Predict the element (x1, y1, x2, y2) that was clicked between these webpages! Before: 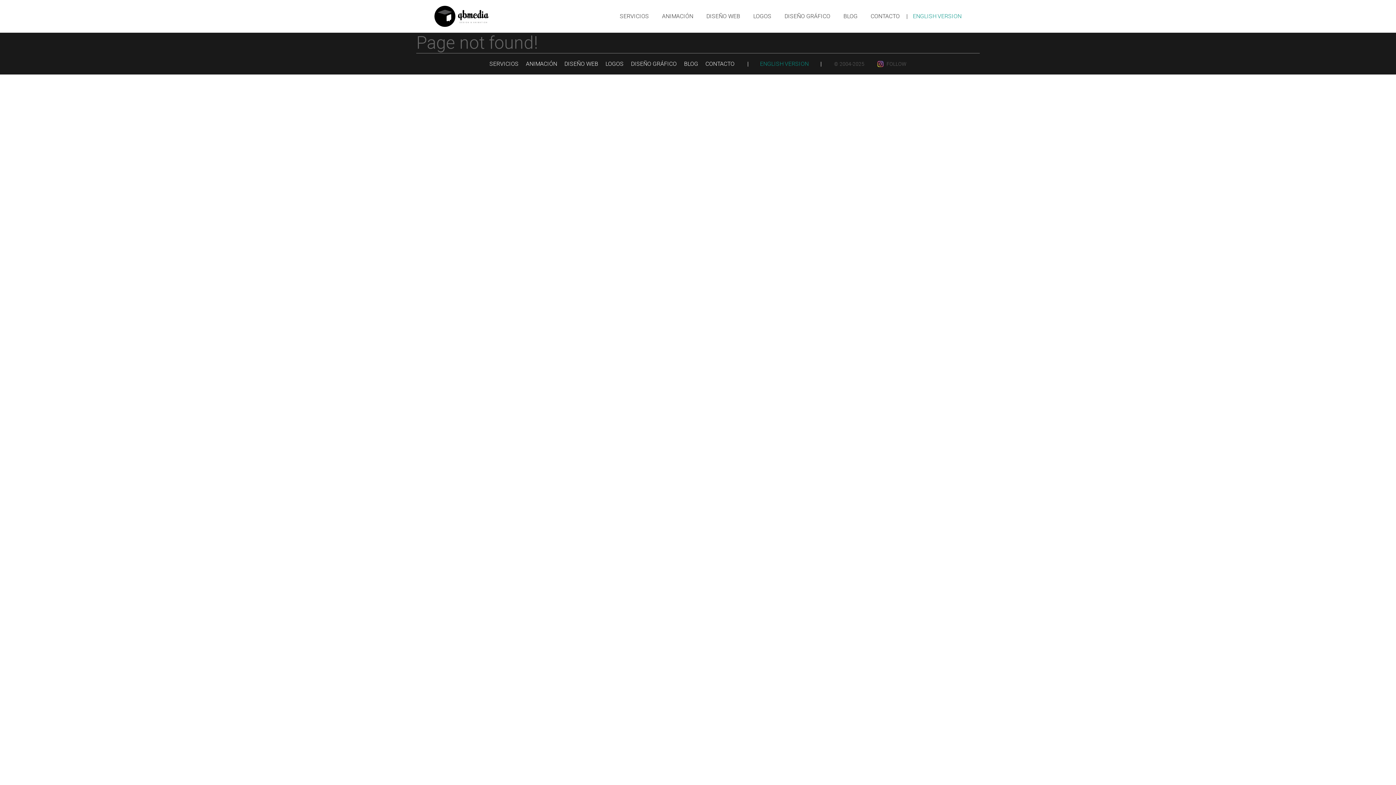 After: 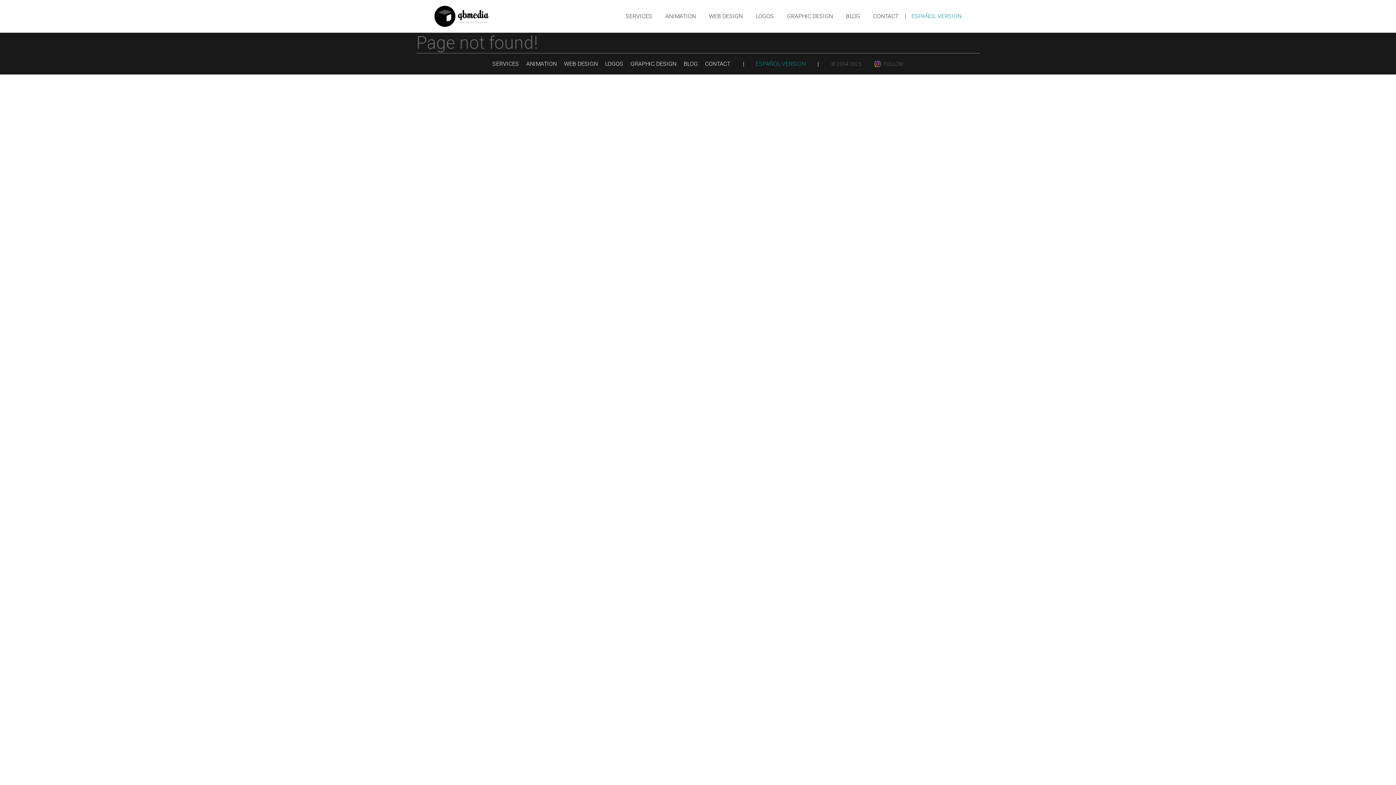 Action: bbox: (913, 12, 961, 19) label: ENGLISH VERSION